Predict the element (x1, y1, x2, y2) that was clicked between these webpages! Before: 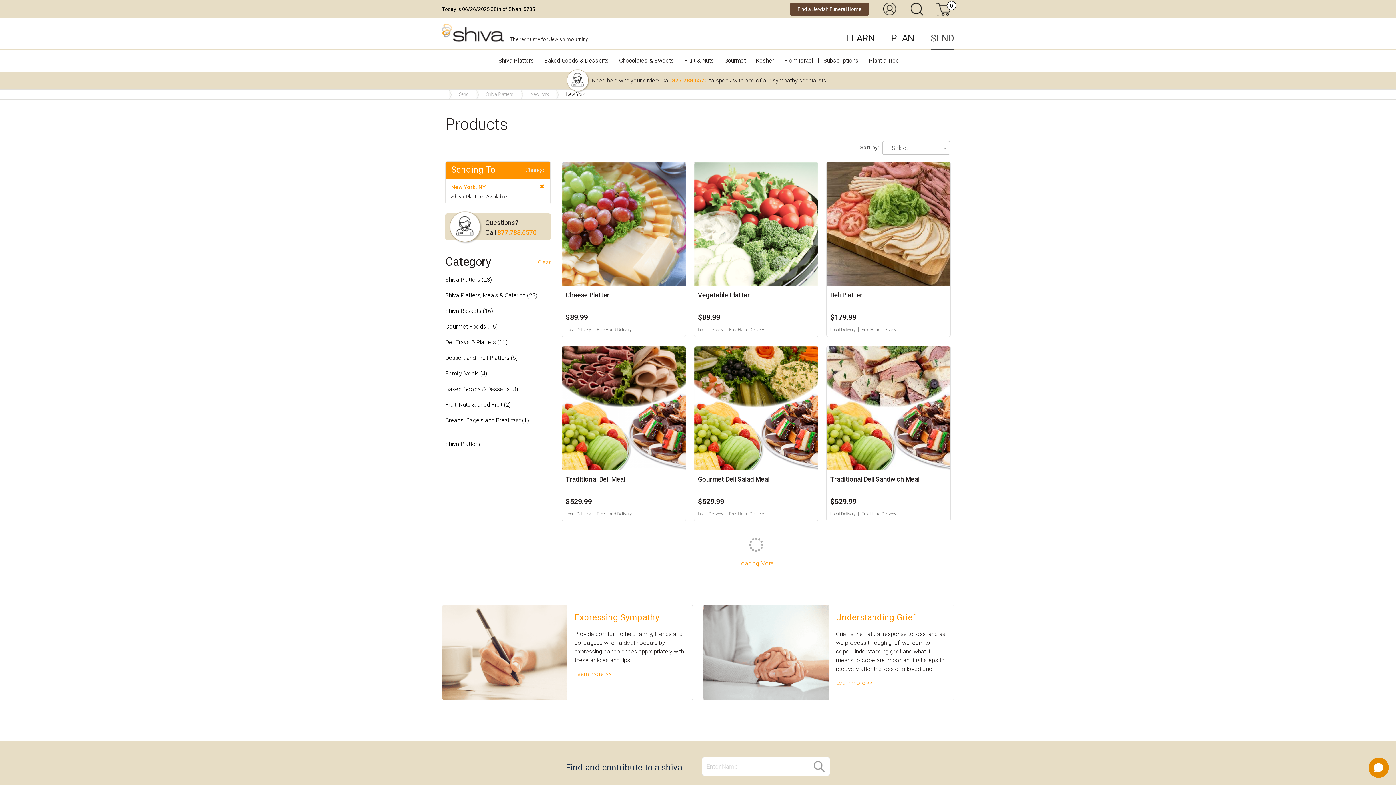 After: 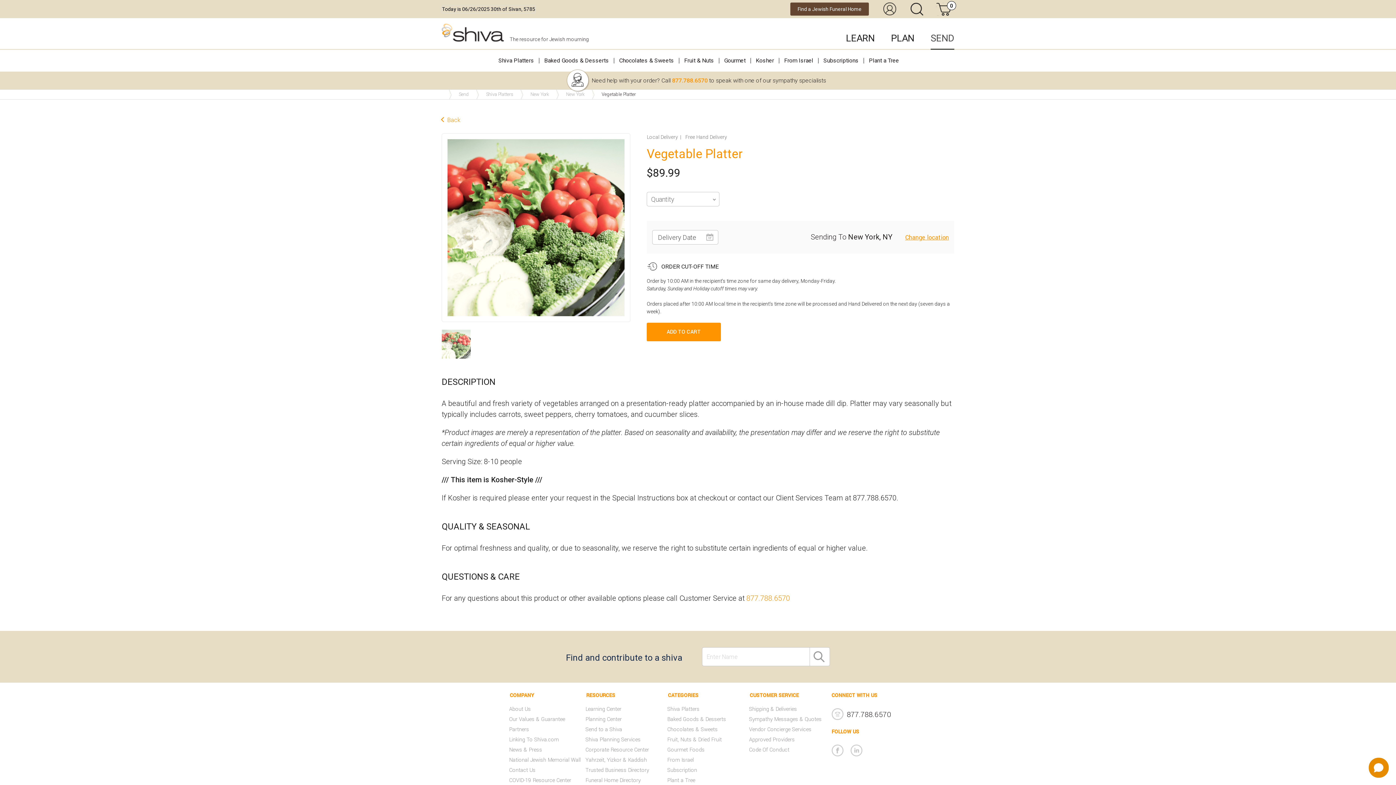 Action: bbox: (694, 162, 818, 234)